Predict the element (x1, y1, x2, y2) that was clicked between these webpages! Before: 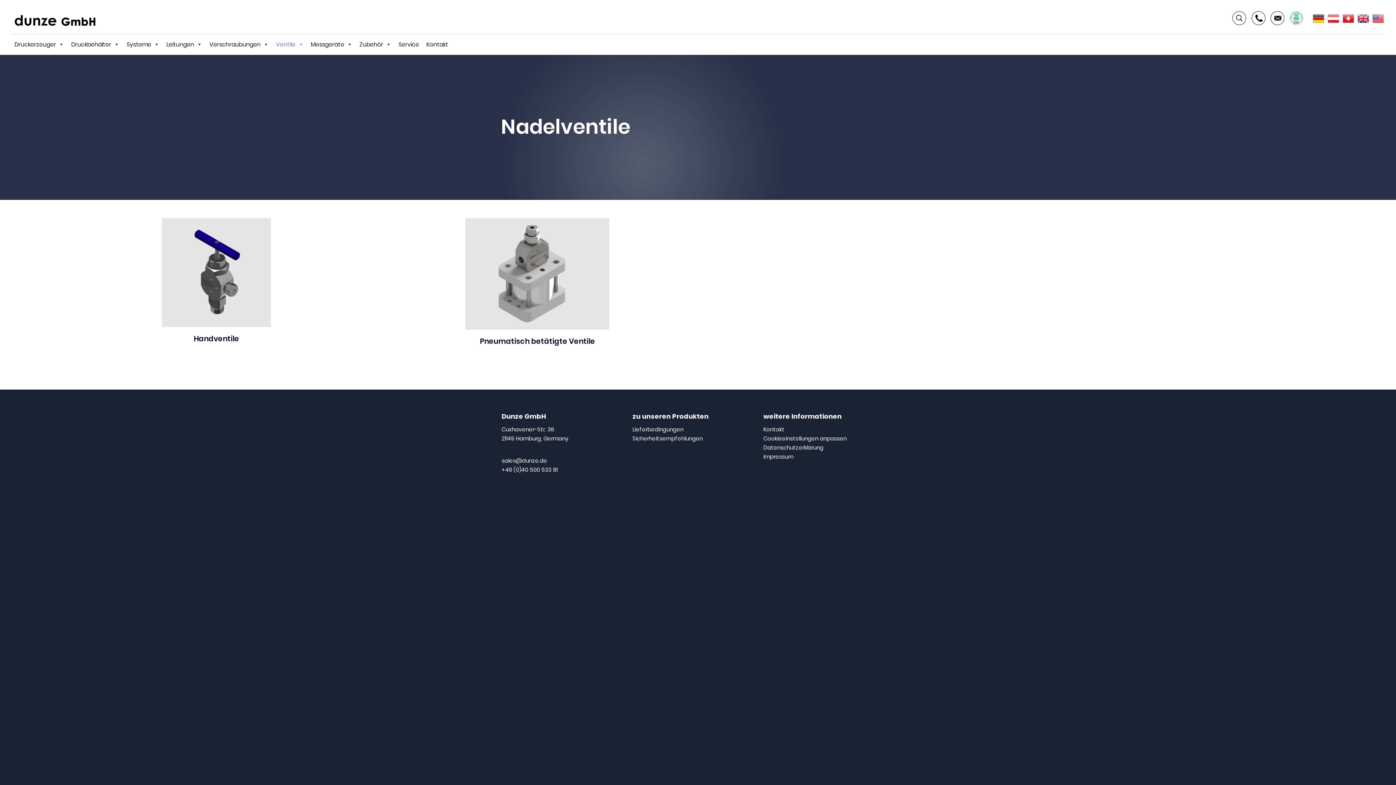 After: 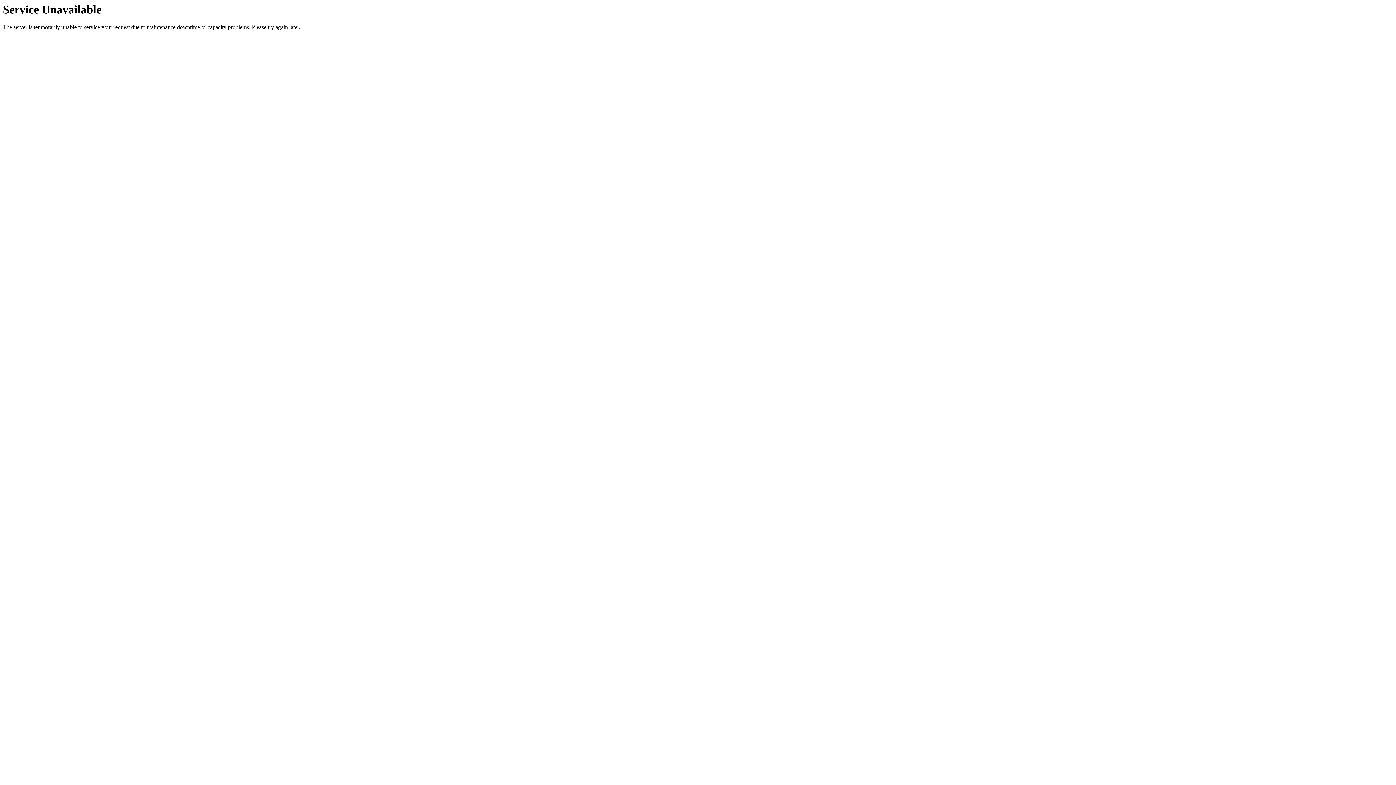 Action: label: Ser­vice bbox: (394, 34, 422, 54)